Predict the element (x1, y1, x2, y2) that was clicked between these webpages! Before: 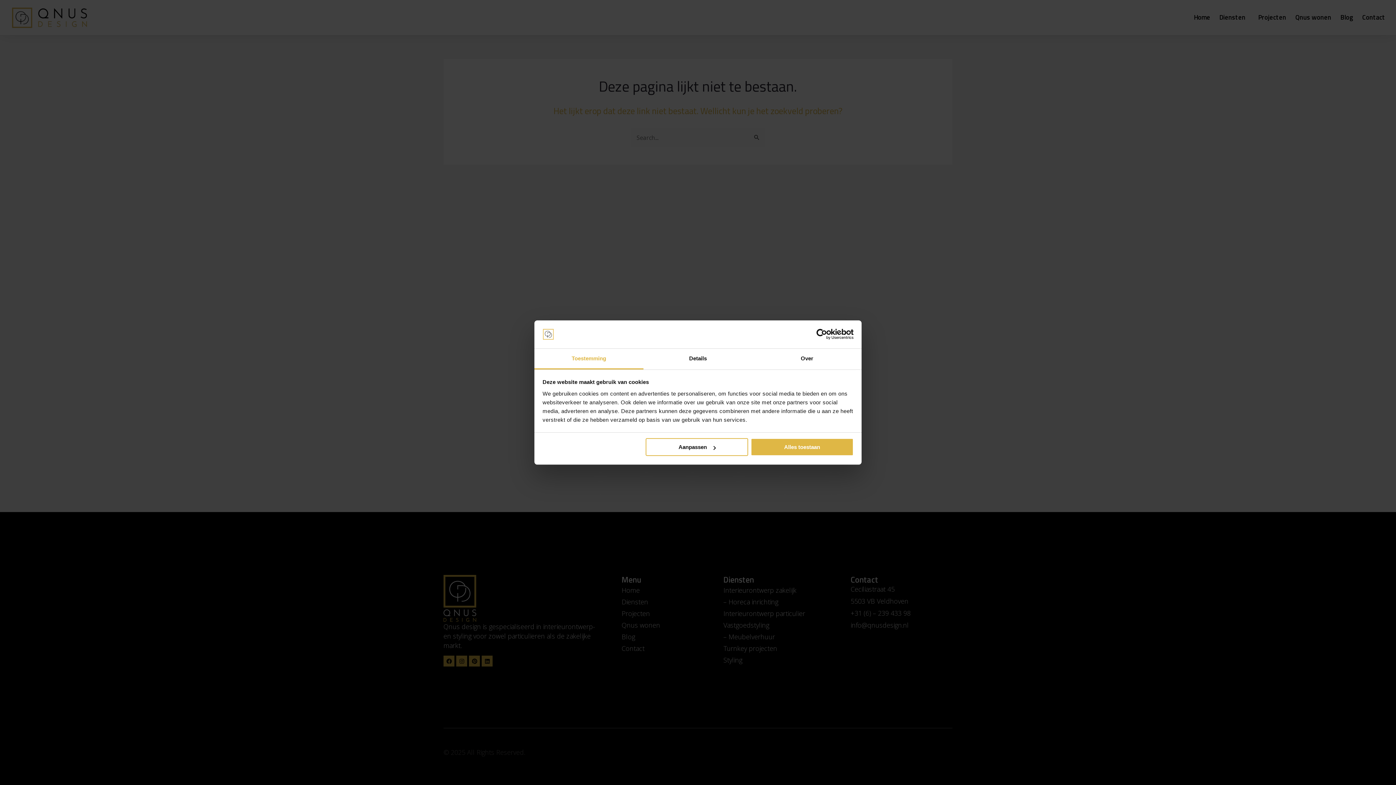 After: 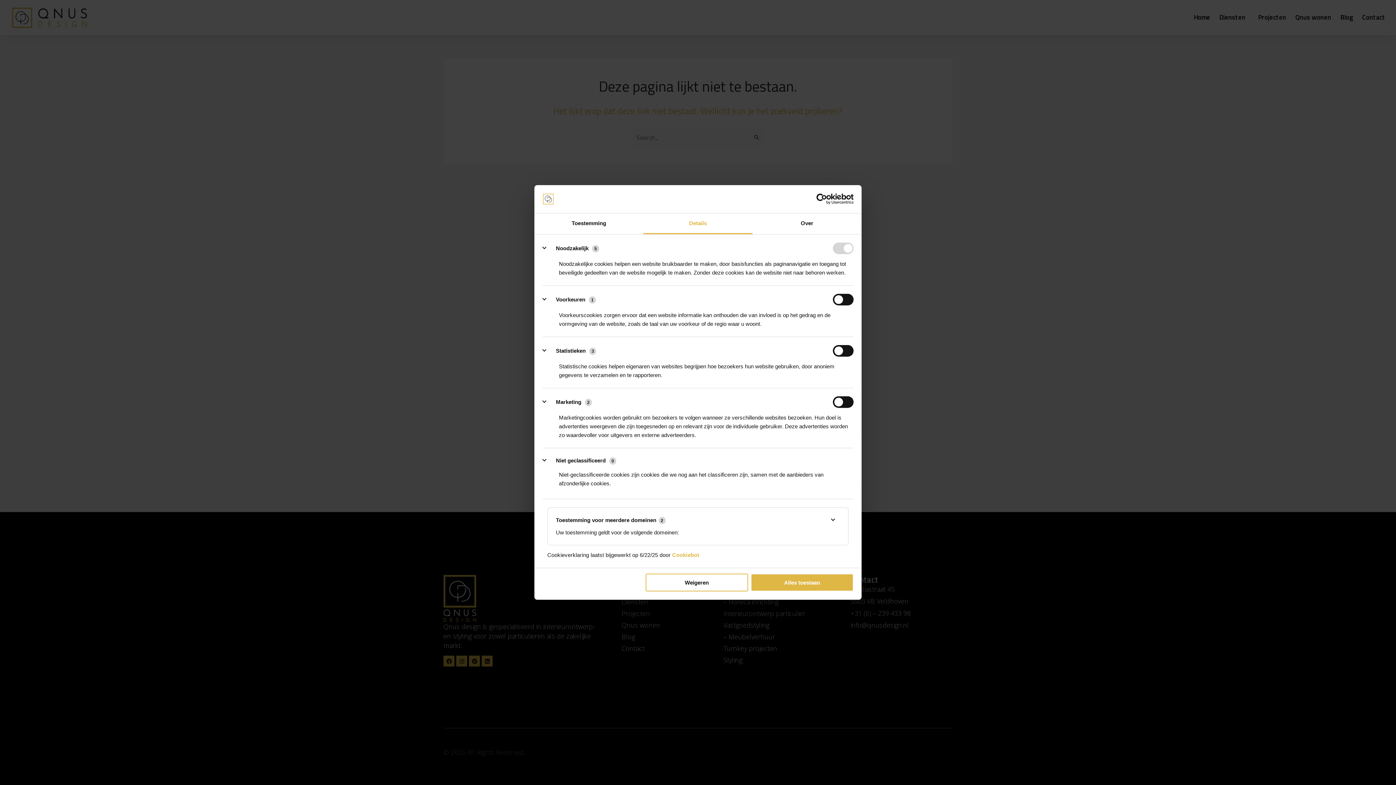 Action: bbox: (643, 348, 752, 369) label: Details